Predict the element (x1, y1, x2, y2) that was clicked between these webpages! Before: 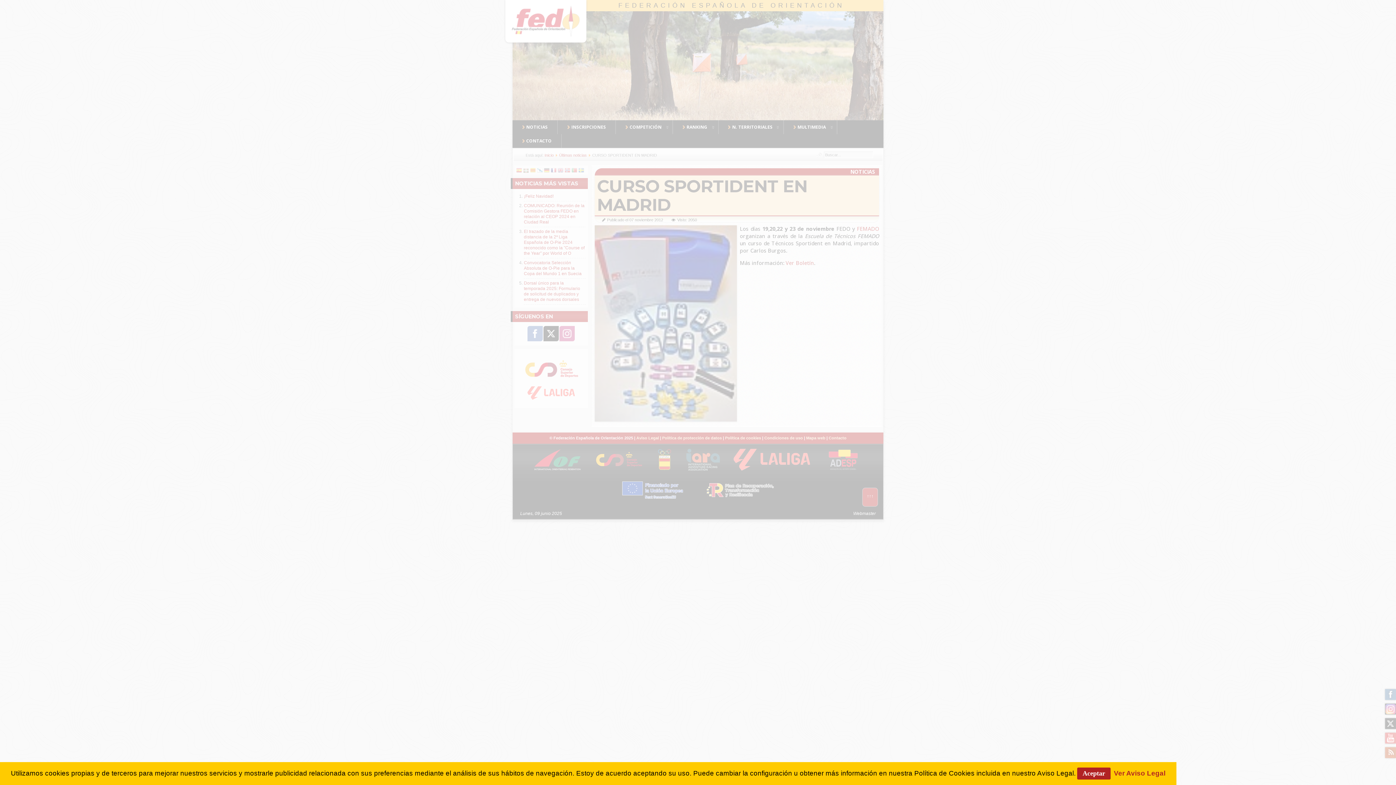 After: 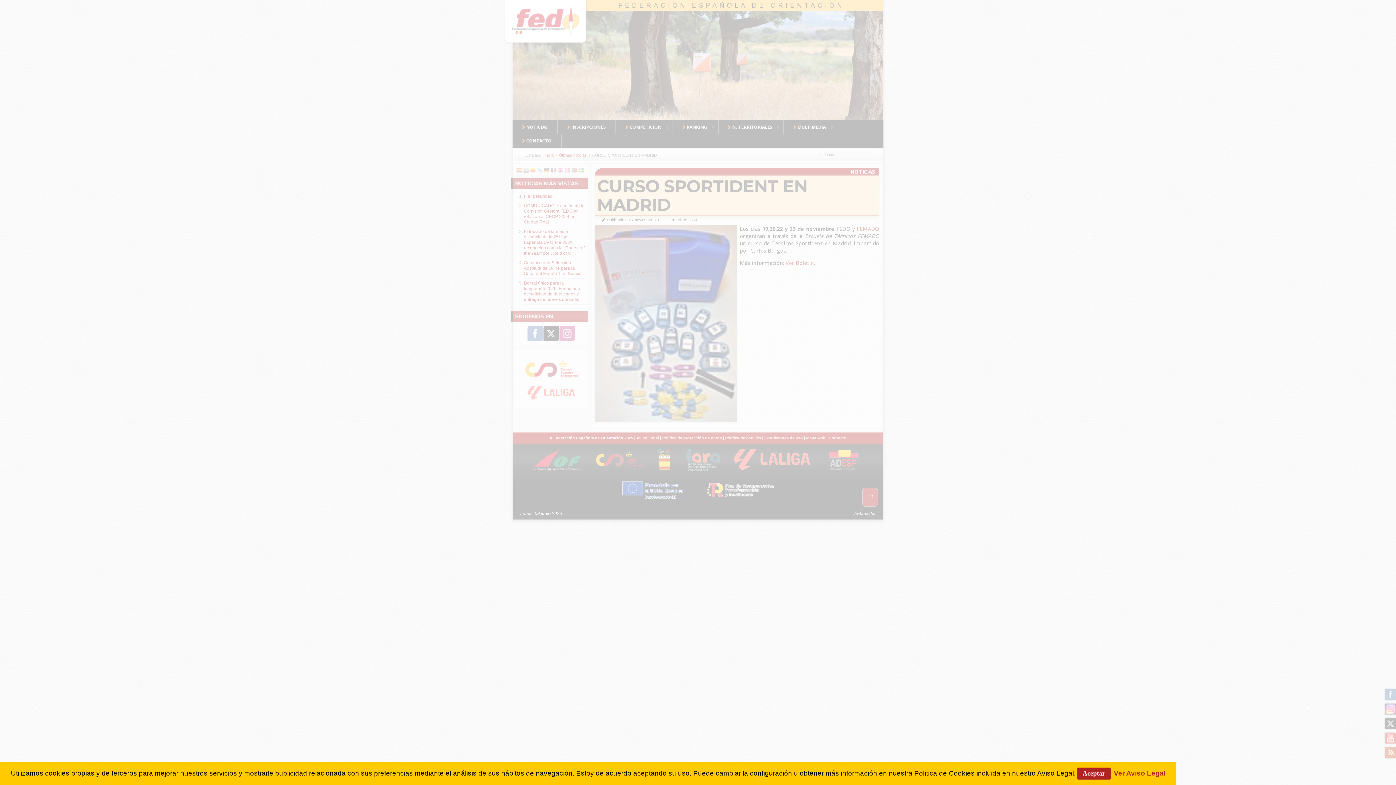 Action: label: Ver Aviso Legal bbox: (1114, 769, 1165, 777)